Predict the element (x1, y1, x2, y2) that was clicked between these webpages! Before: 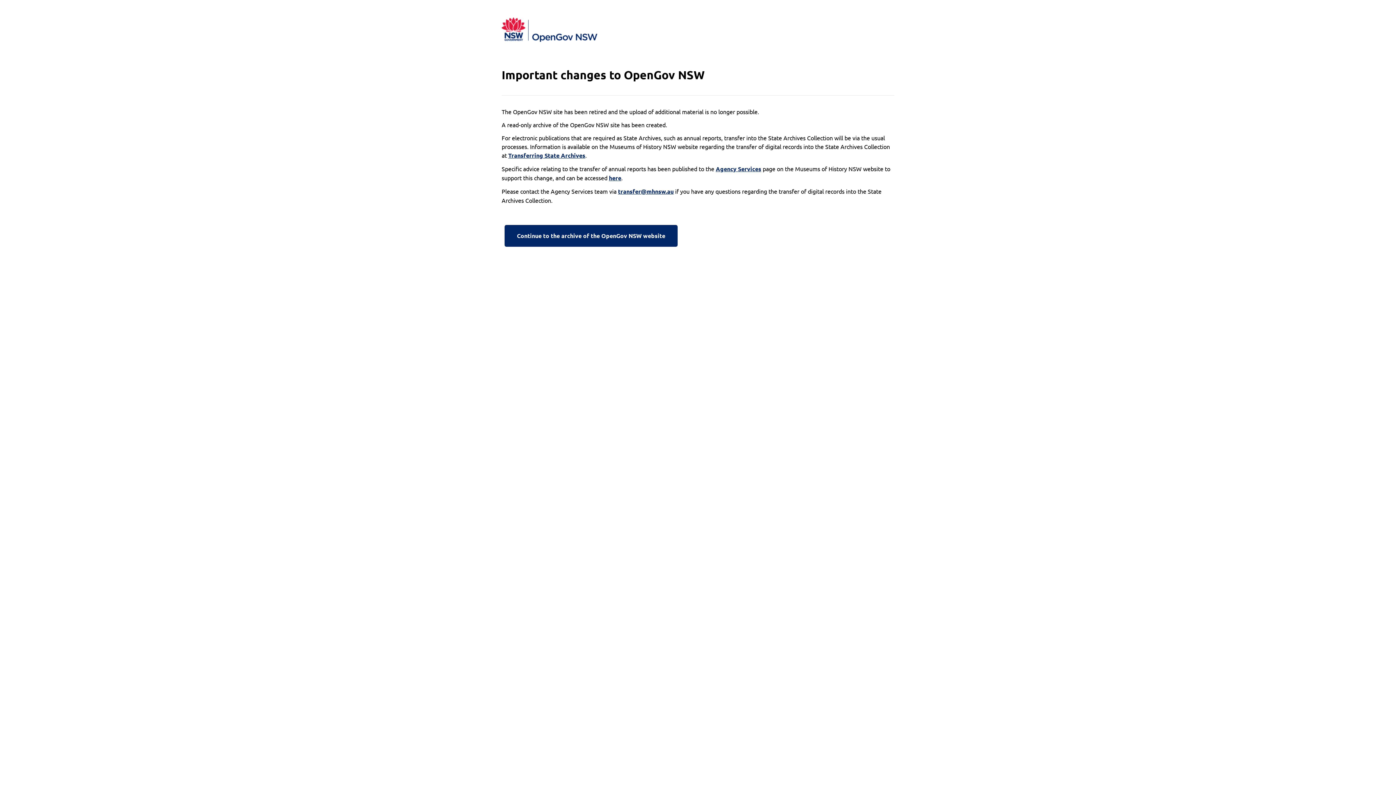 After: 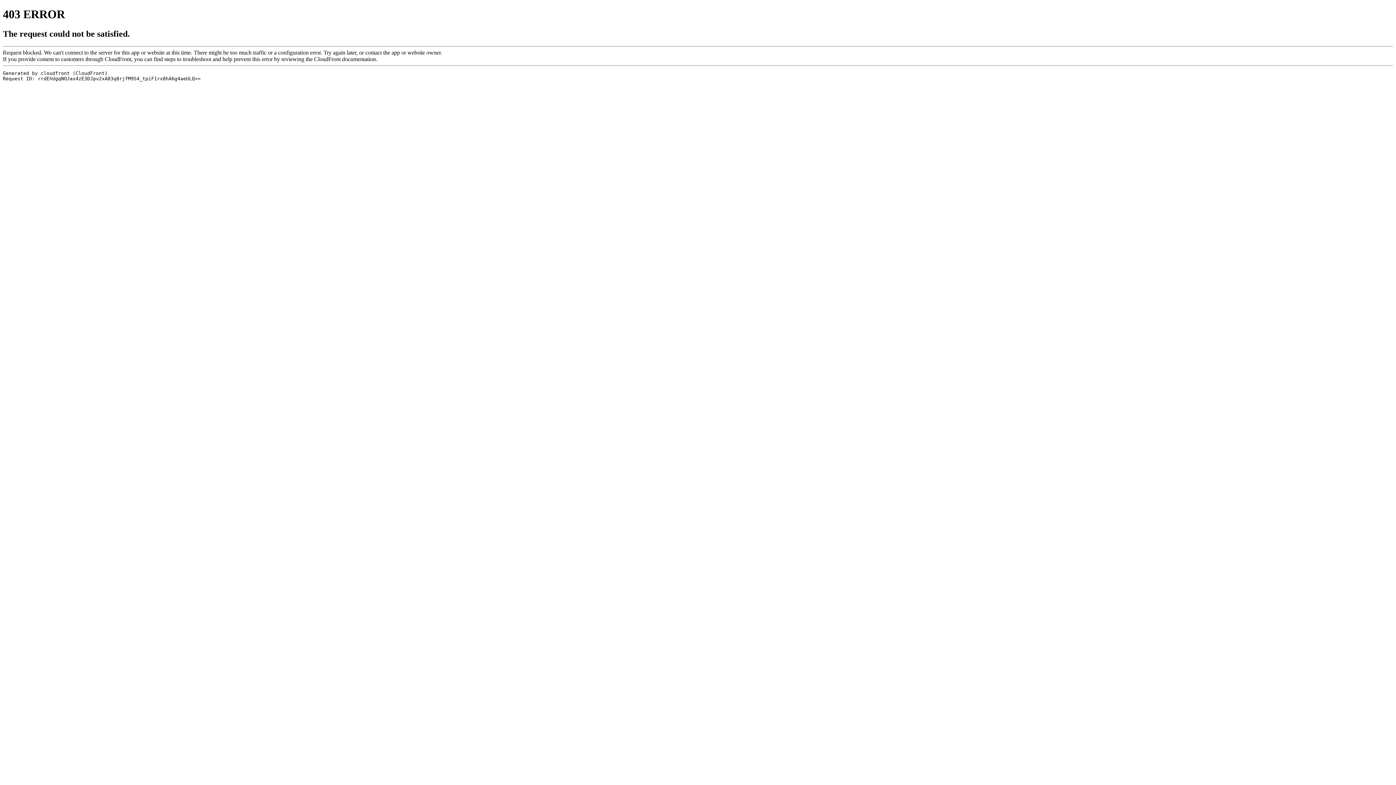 Action: bbox: (508, 151, 585, 160) label: Transferring State Archives